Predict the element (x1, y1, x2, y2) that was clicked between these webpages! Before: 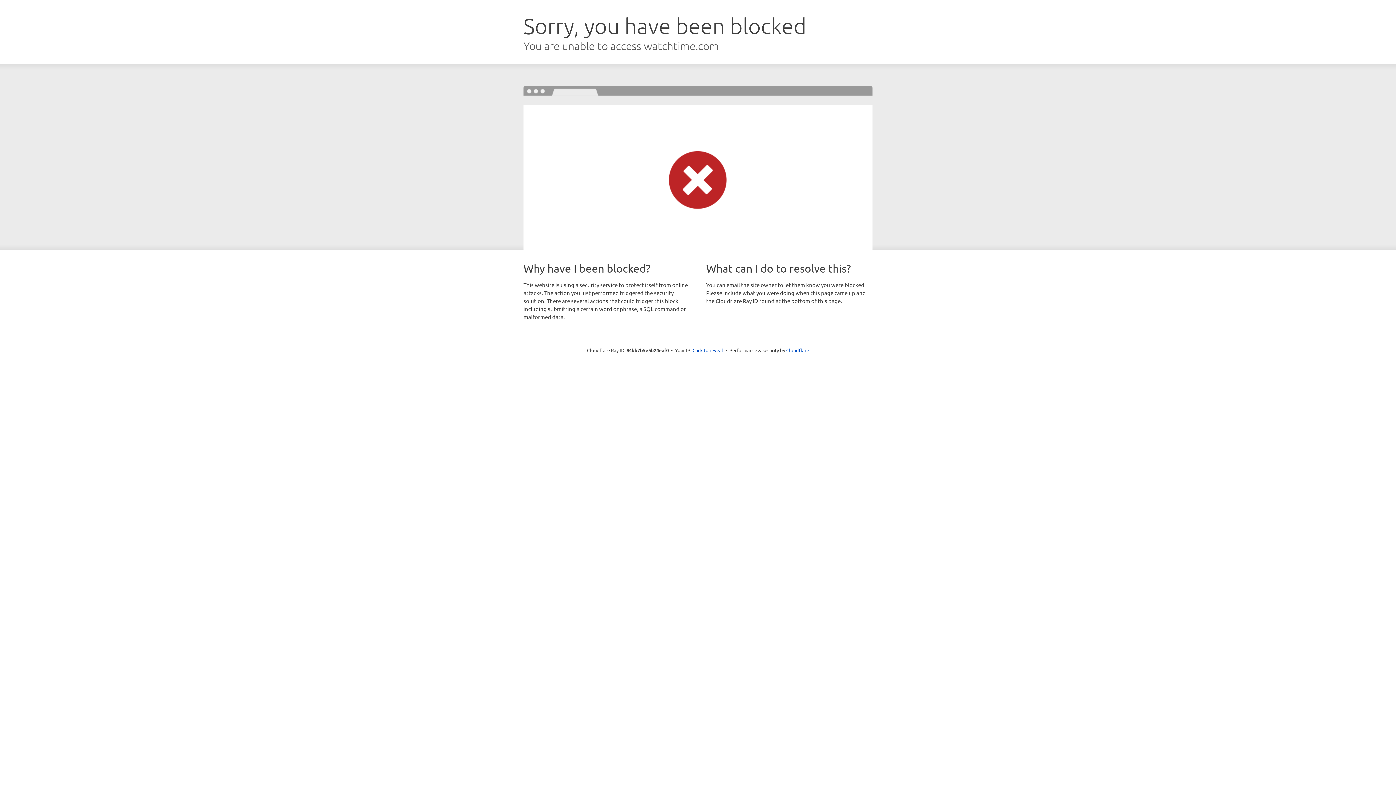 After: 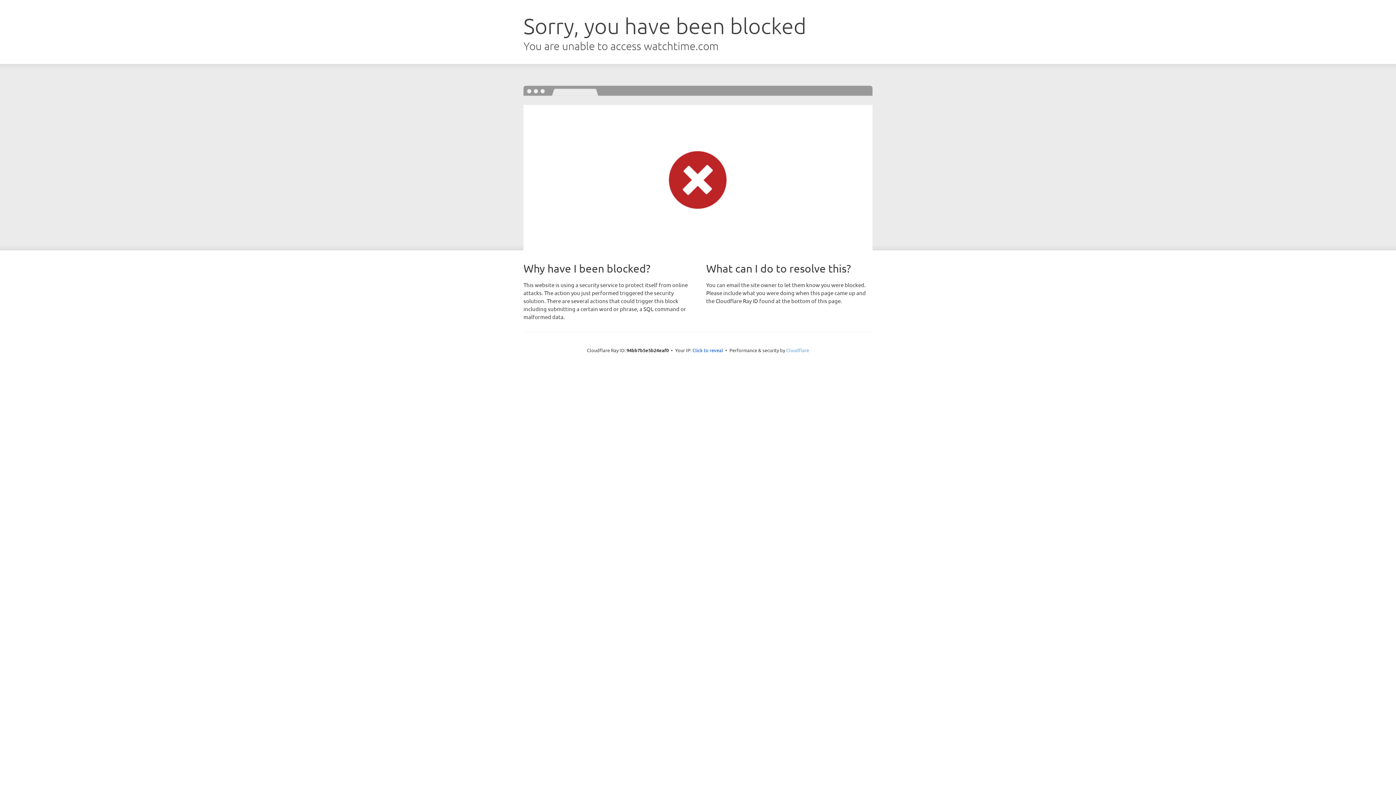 Action: label: Cloudflare bbox: (786, 347, 809, 353)